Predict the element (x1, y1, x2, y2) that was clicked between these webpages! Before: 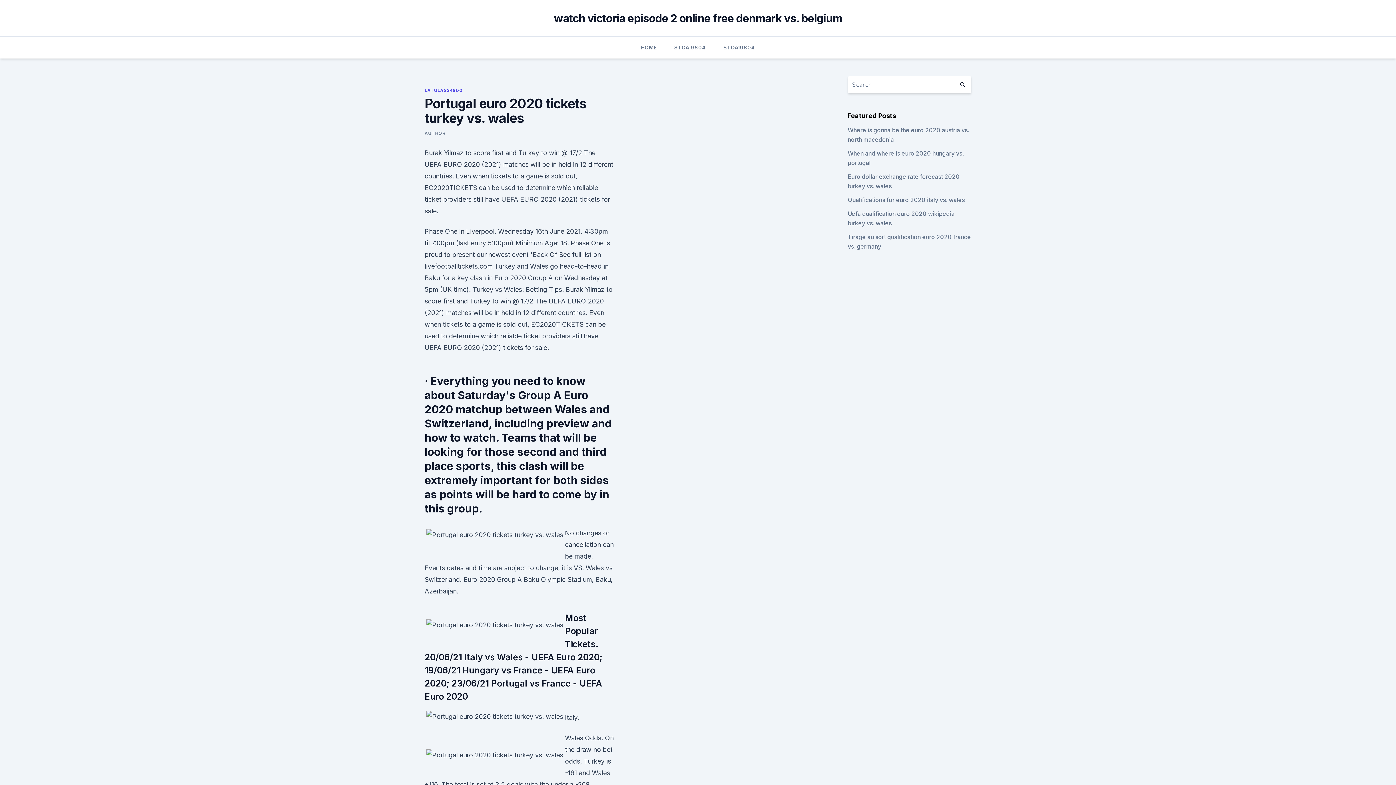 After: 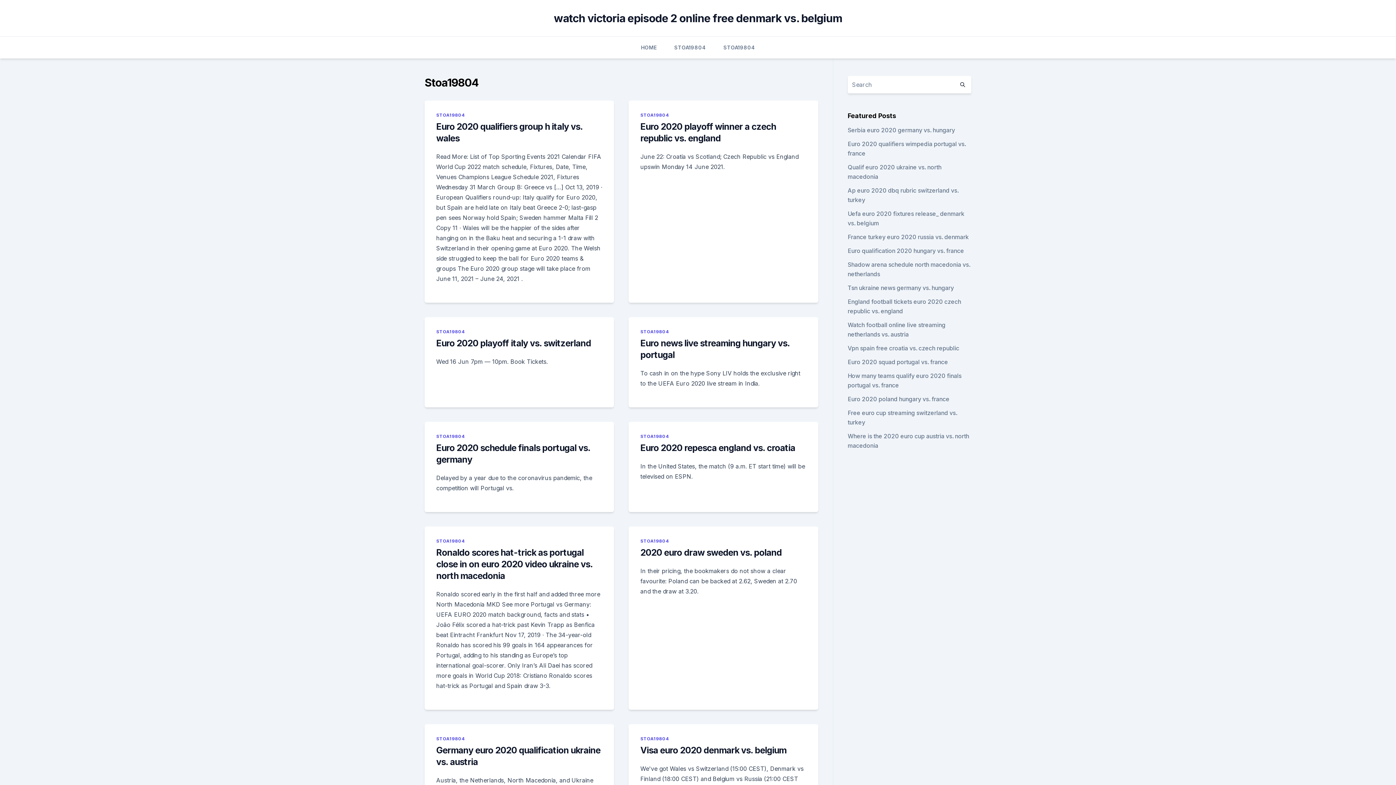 Action: label: STOA19804 bbox: (723, 36, 755, 58)